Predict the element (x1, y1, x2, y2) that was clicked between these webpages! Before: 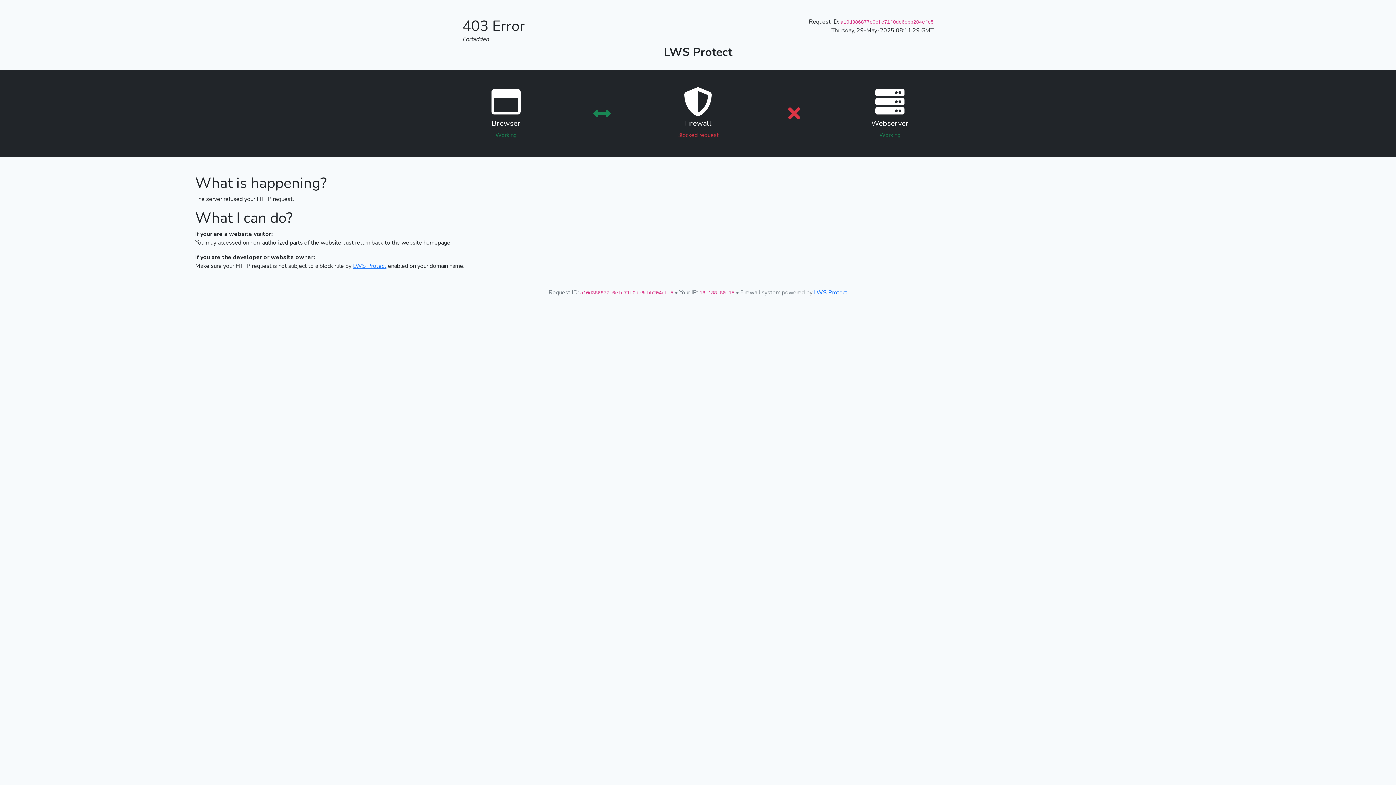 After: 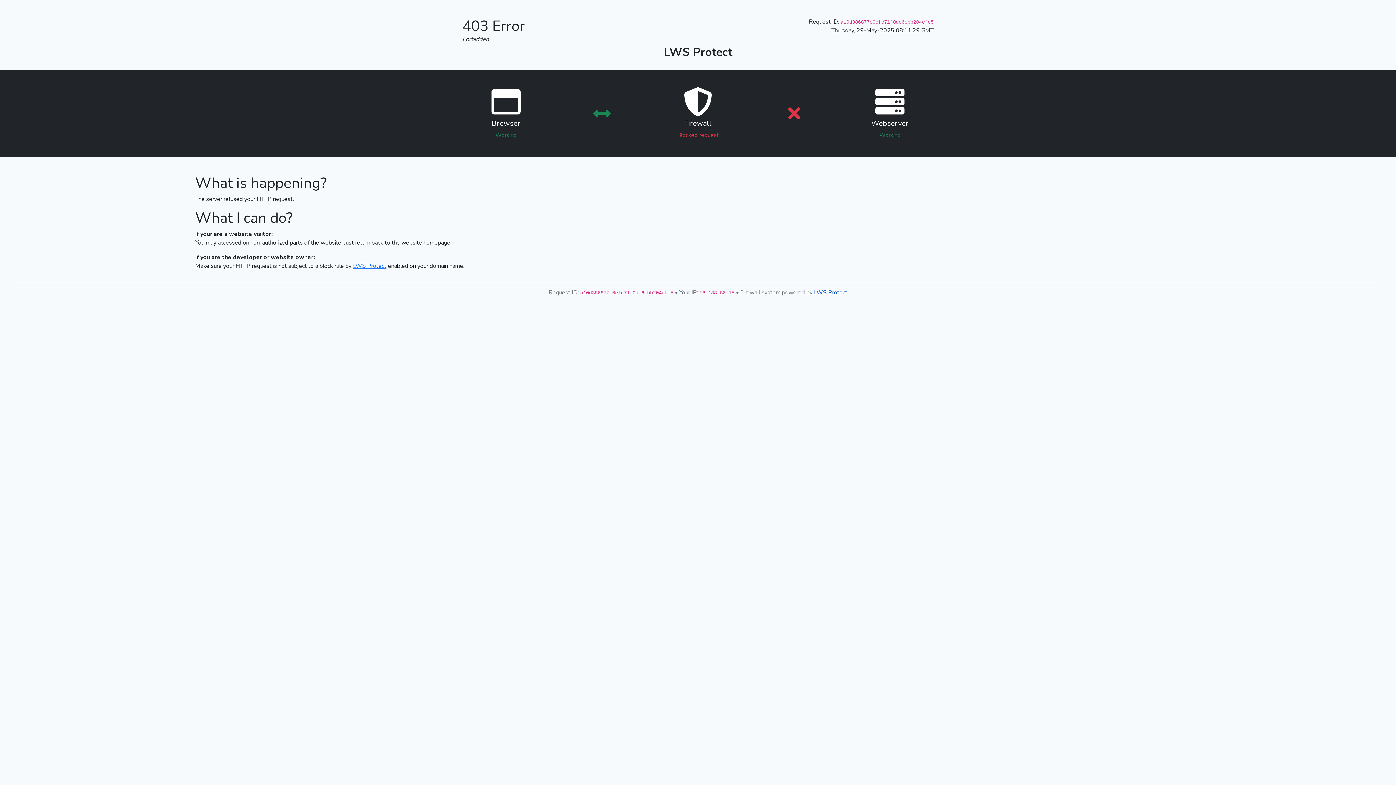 Action: bbox: (814, 288, 847, 296) label: LWS Protect